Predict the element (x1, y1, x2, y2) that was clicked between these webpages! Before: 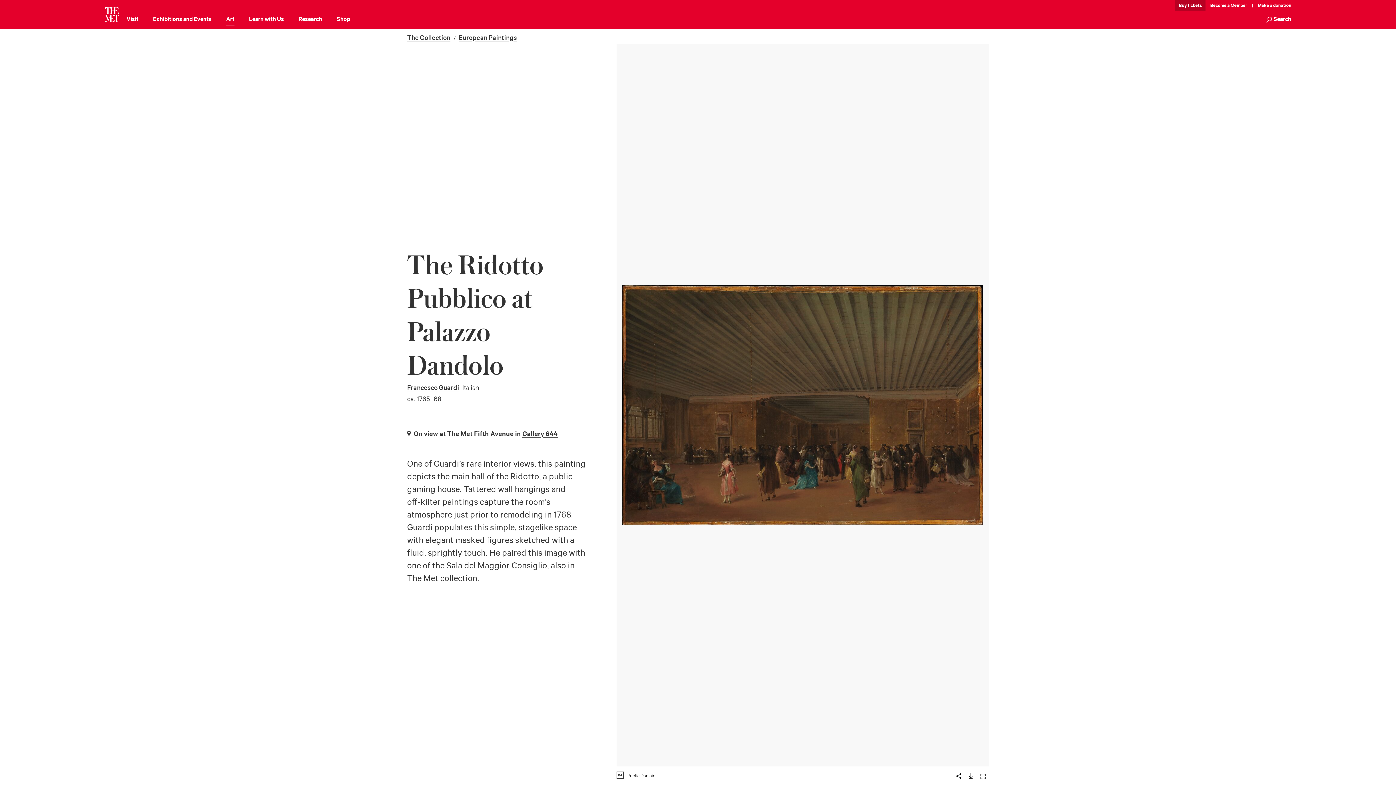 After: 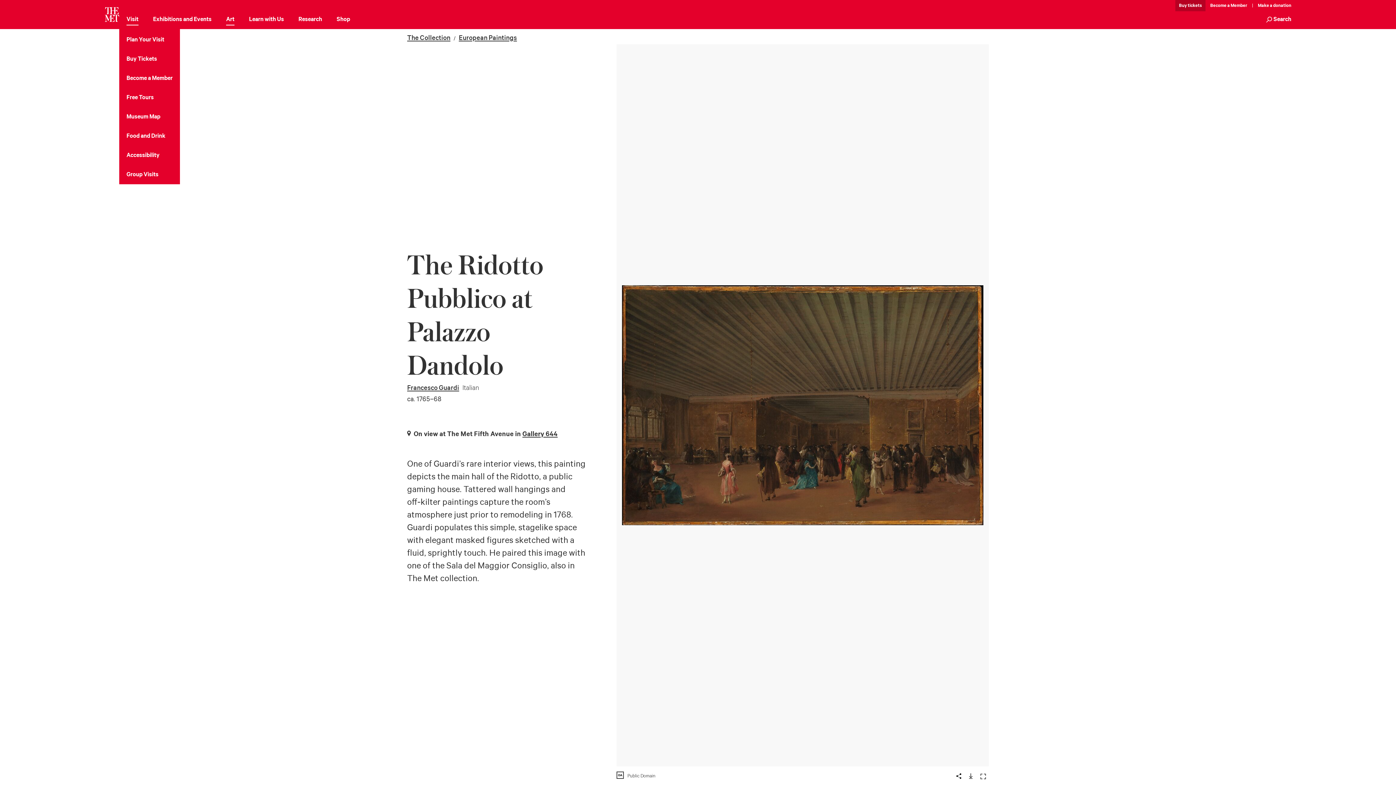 Action: bbox: (126, 14, 138, 25) label: Visit